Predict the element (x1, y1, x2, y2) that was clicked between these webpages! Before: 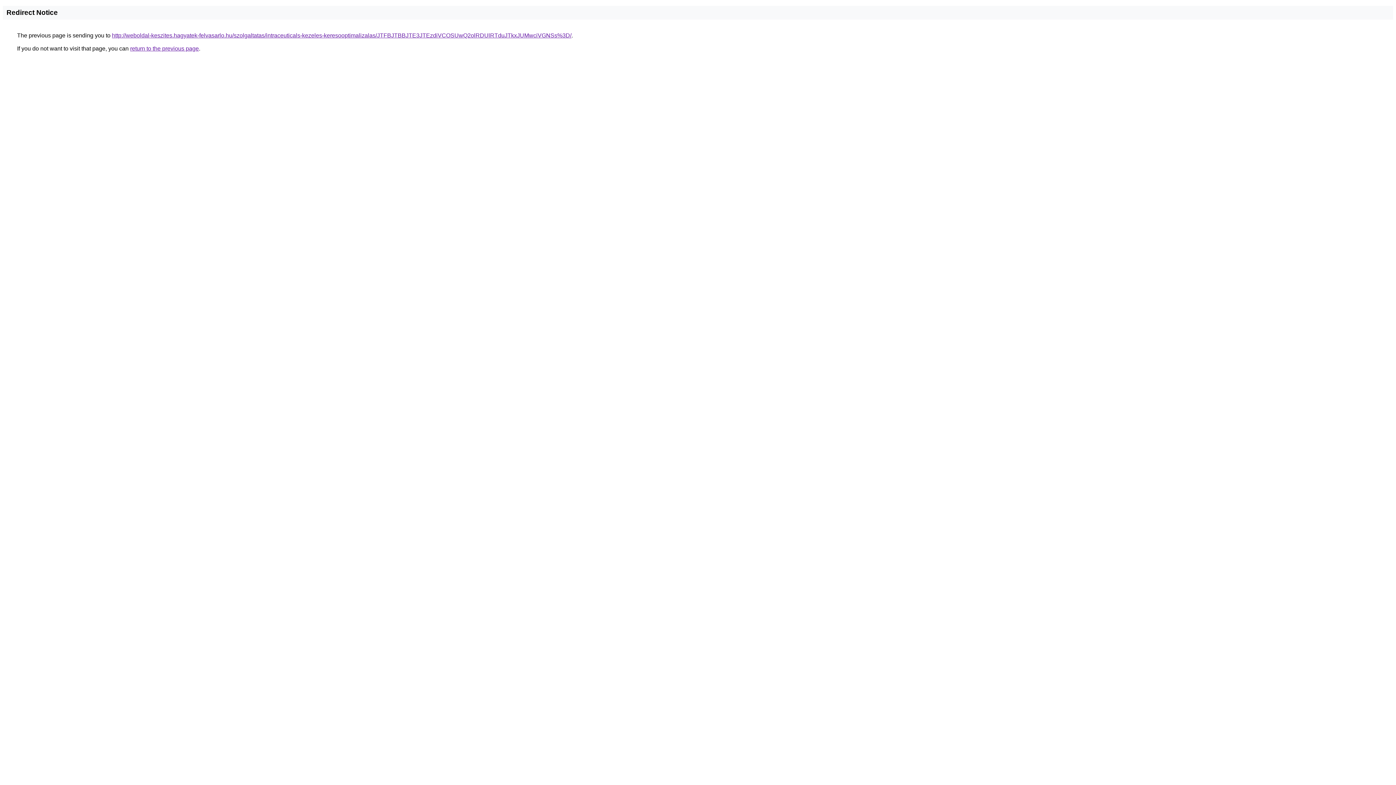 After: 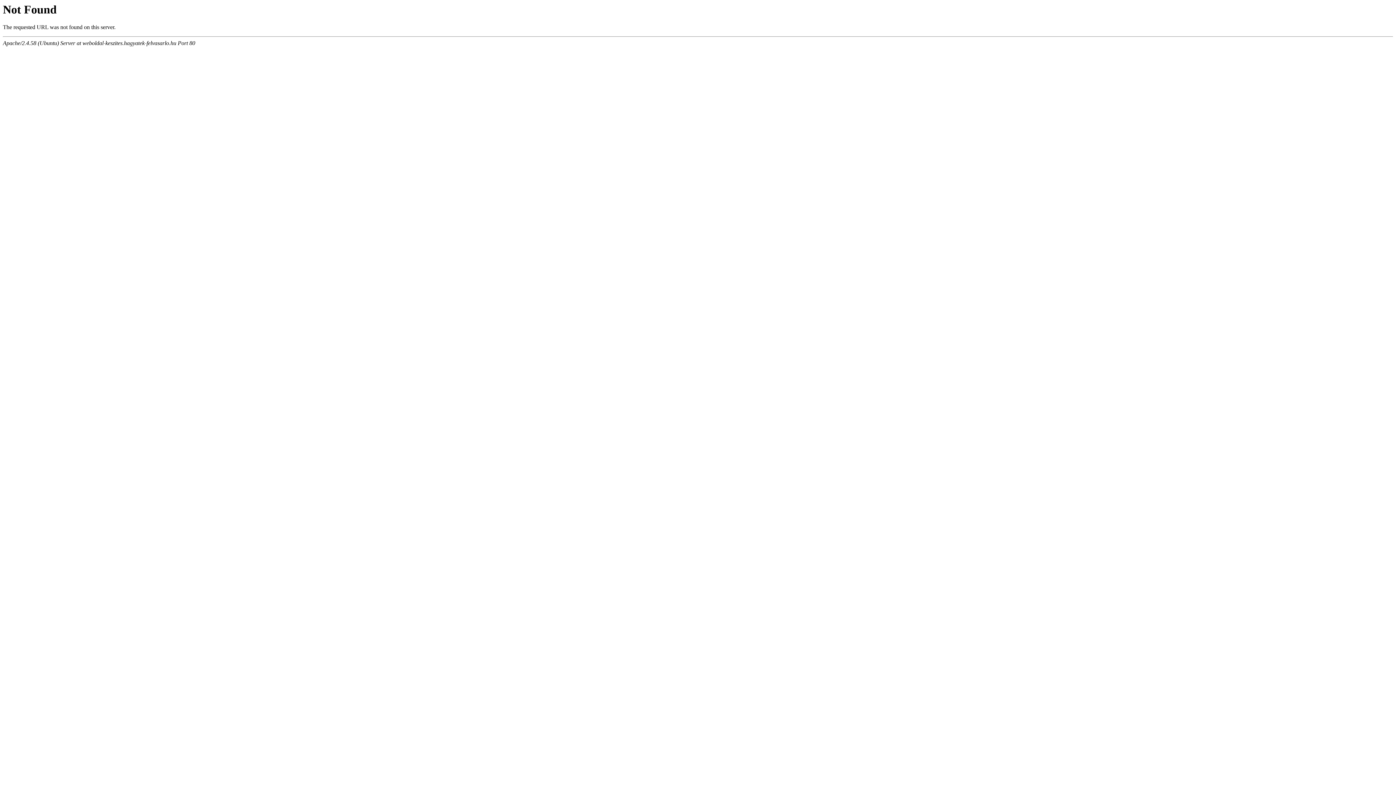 Action: bbox: (112, 32, 571, 38) label: http://weboldal-keszites.hagyatek-felvasarlo.hu/szolgaltatas/intraceuticals-kezeles-keresooptimalizalas/JTFBJTBBJTE3JTEzdiVCOSUwQ2olRDUlRTduJTkxJUMwciVGNSs%3D/